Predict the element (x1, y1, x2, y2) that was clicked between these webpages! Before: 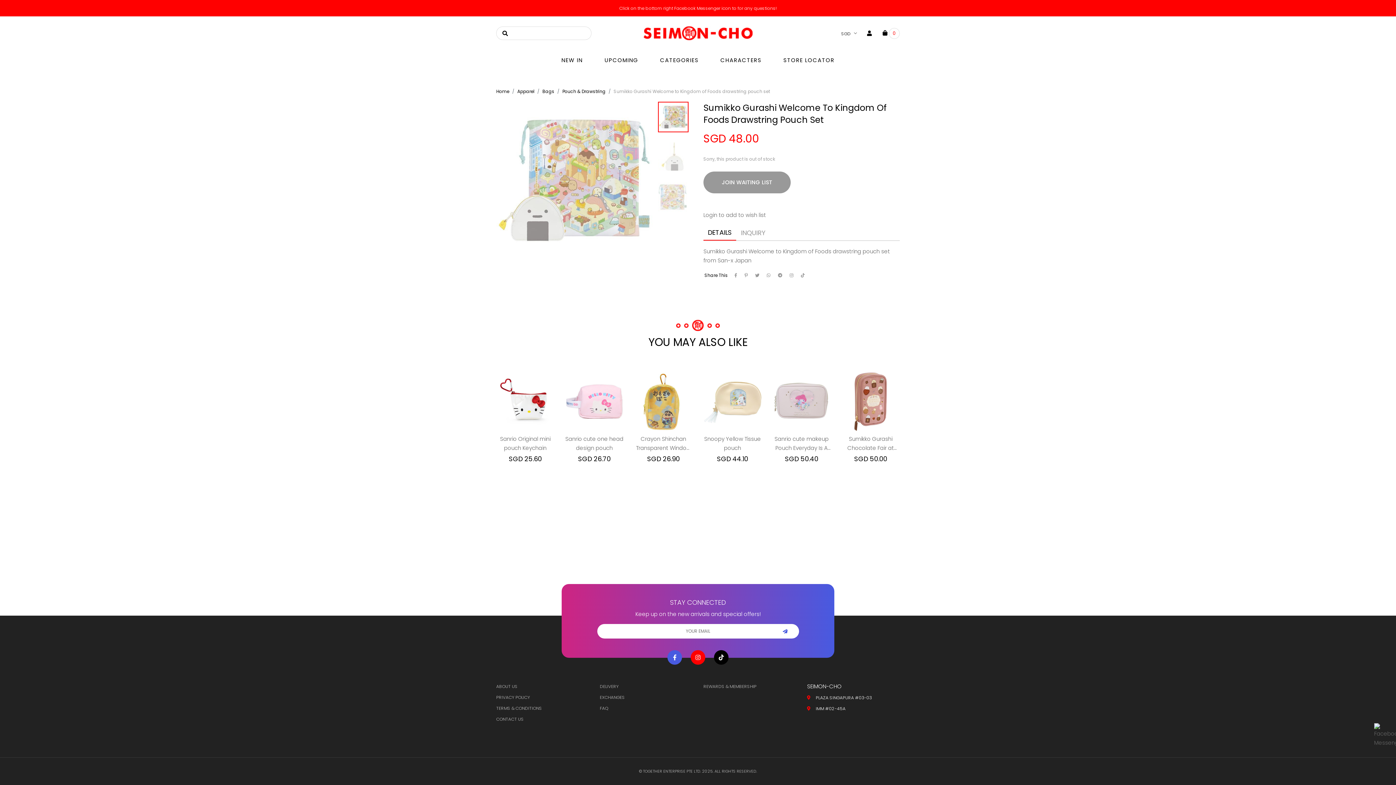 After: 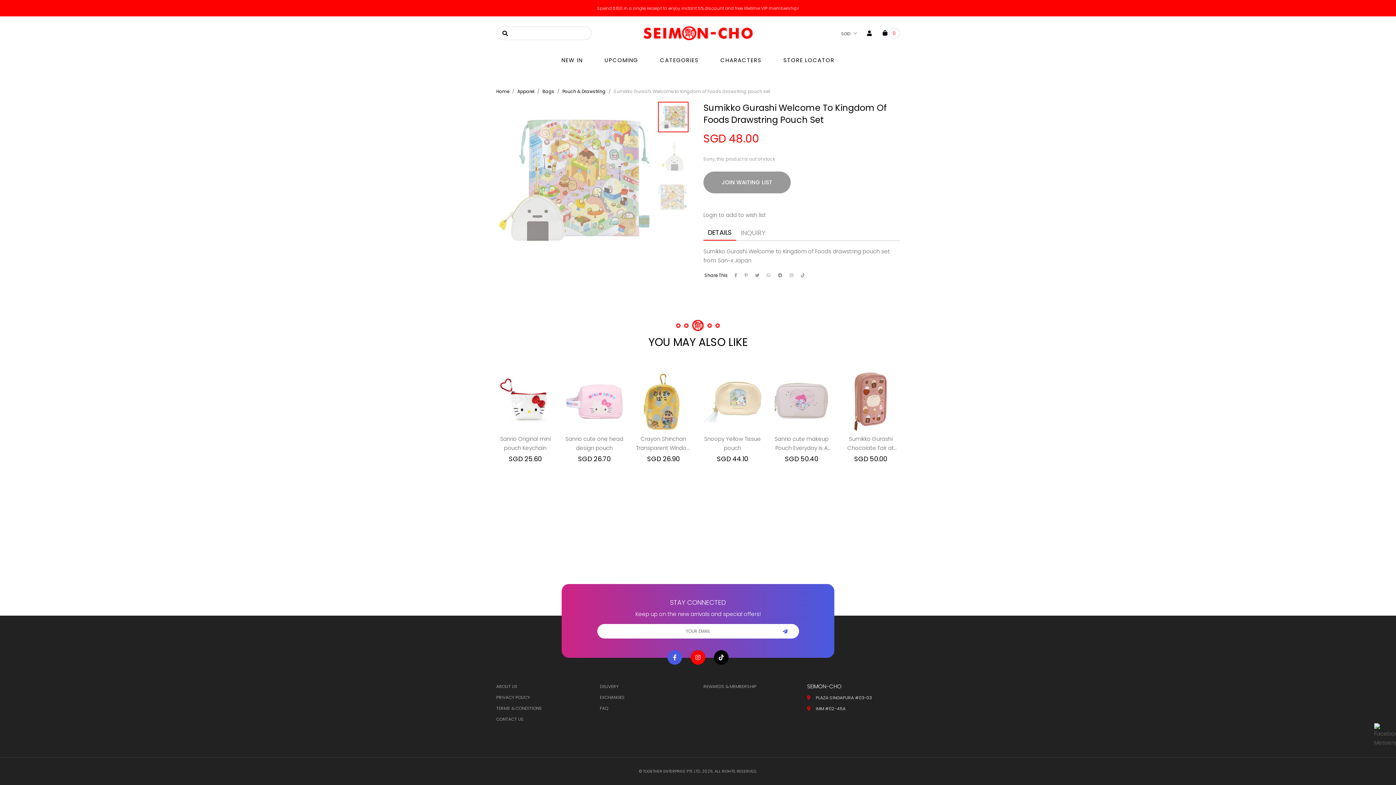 Action: bbox: (1374, 726, 1389, 734)